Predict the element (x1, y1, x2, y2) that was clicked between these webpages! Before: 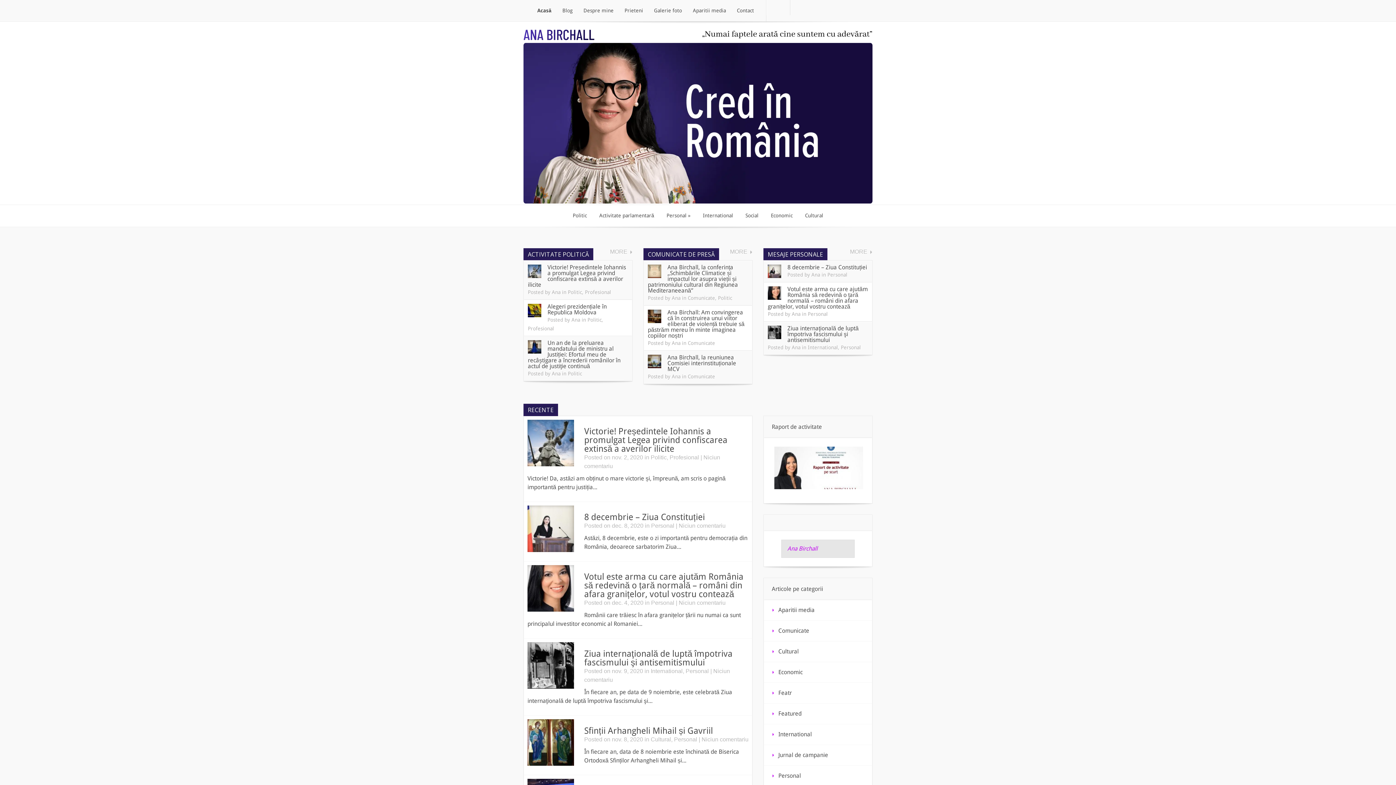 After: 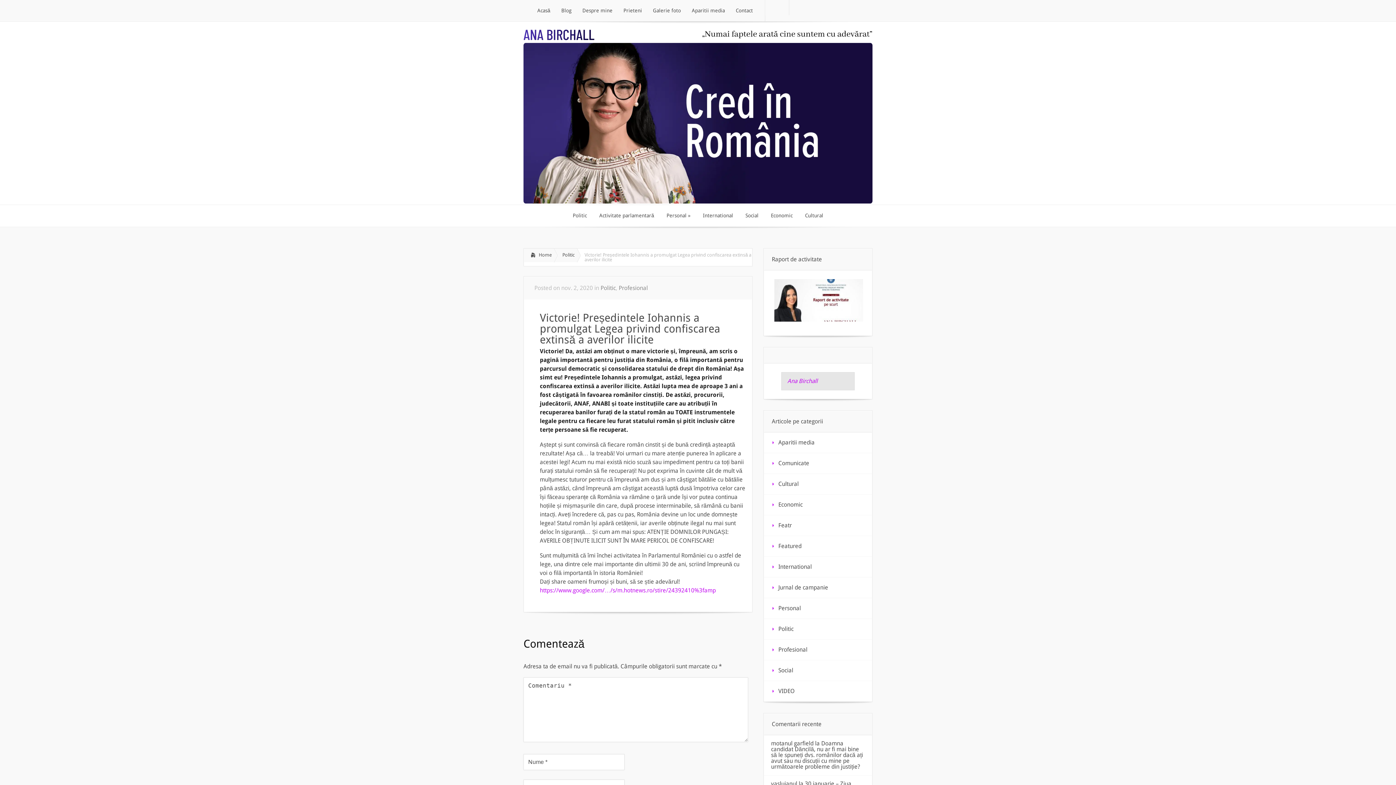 Action: bbox: (528, 264, 626, 288) label: Victorie! Președintele Iohannis a promulgat Legea privind confiscarea extinsă a averilor ilicite